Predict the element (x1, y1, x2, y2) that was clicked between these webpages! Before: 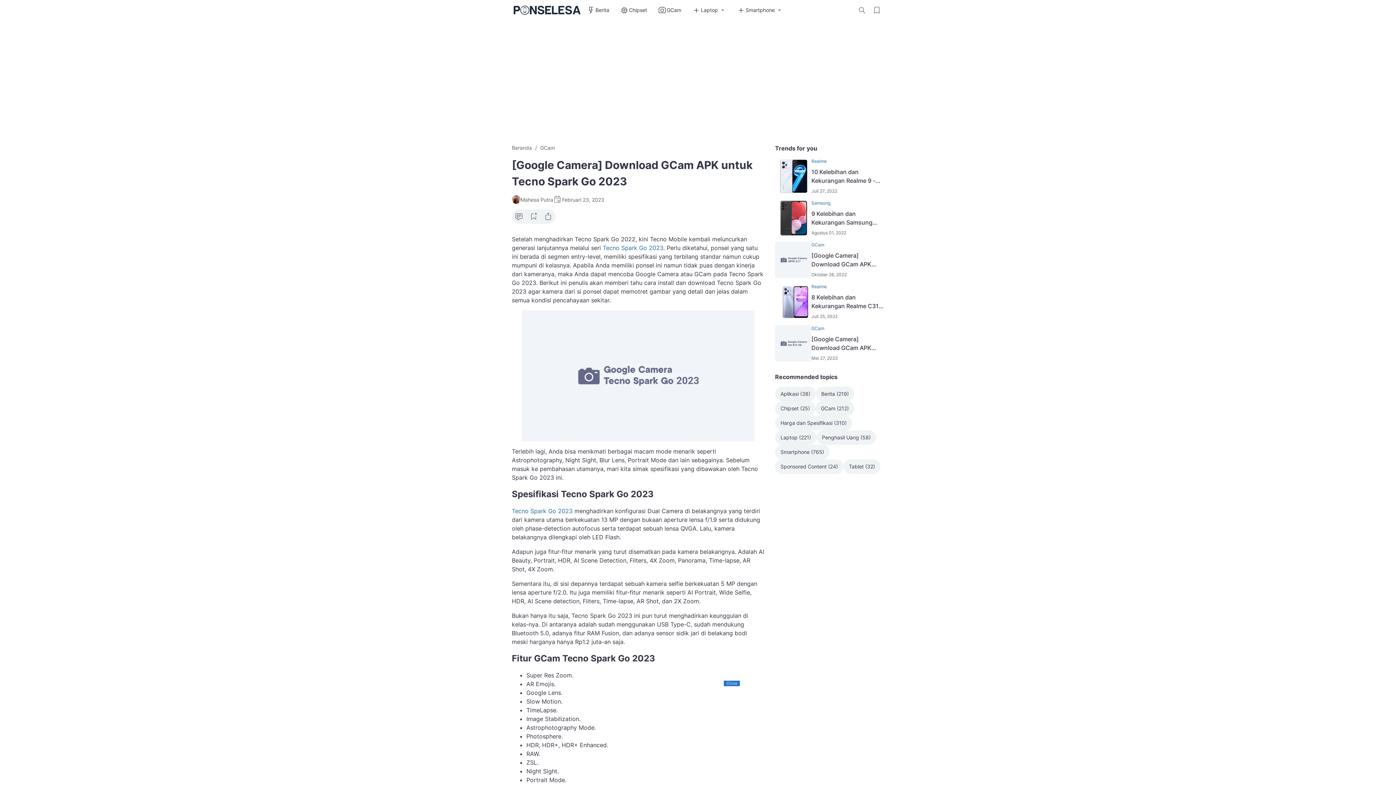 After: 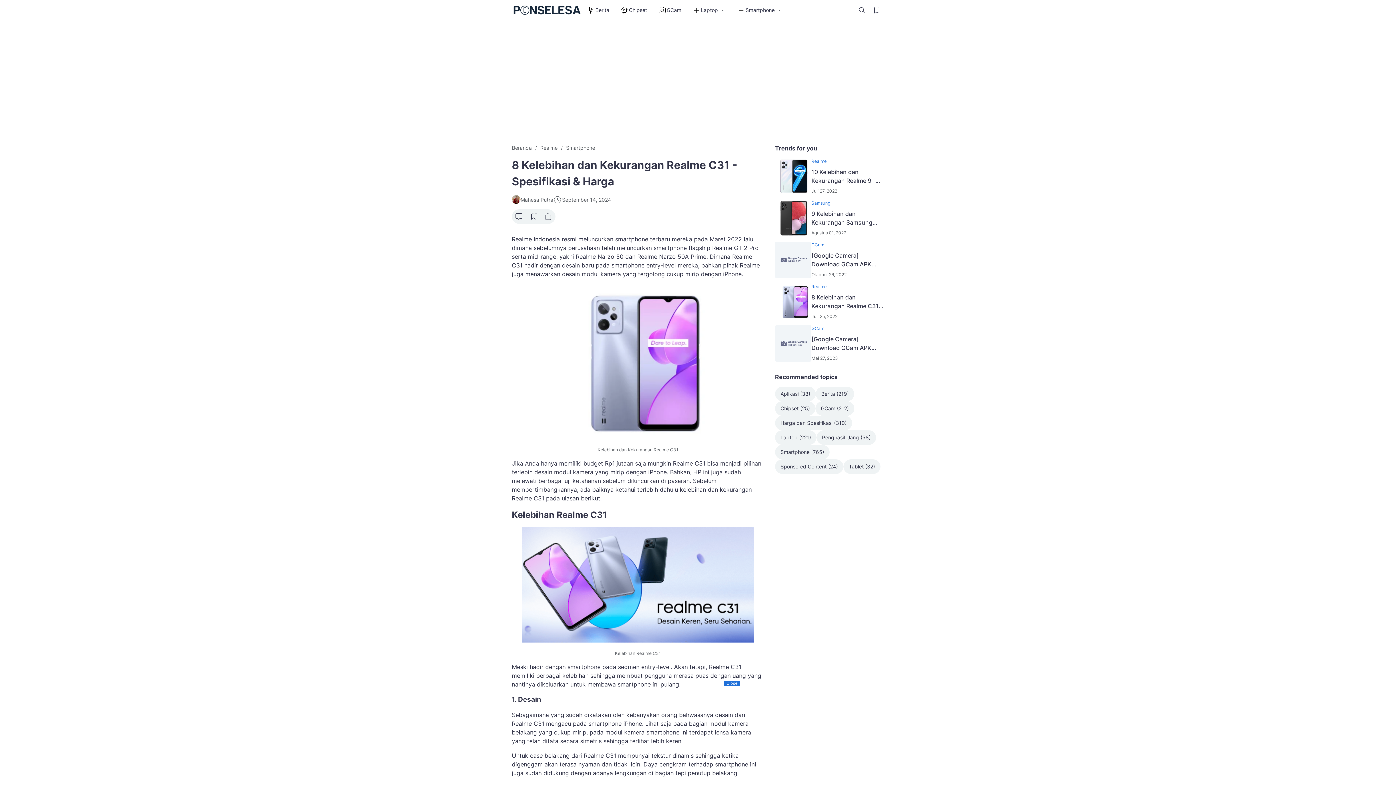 Action: bbox: (811, 293, 884, 310) label: 8 Kelebihan dan Kekurangan Realme C31 - Spesifikasi & Harga